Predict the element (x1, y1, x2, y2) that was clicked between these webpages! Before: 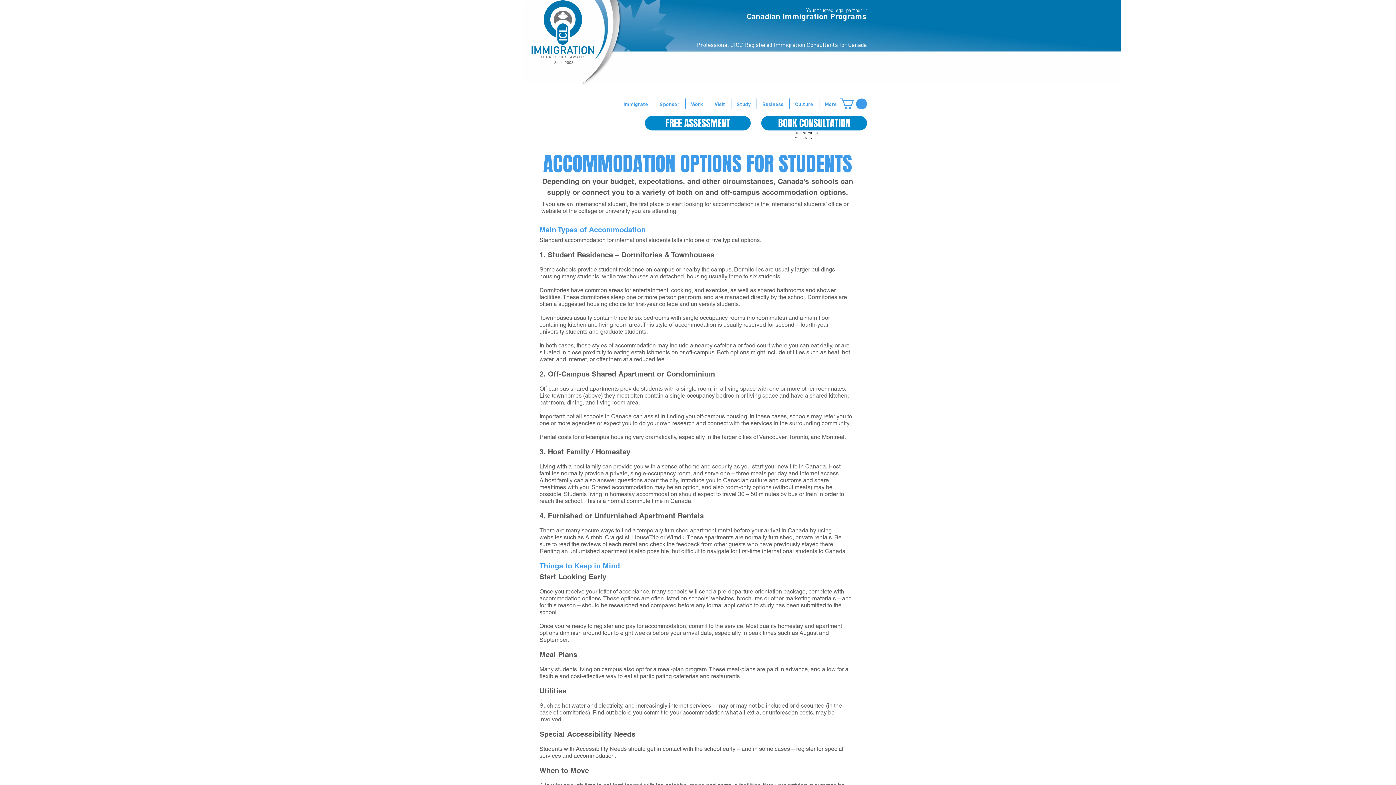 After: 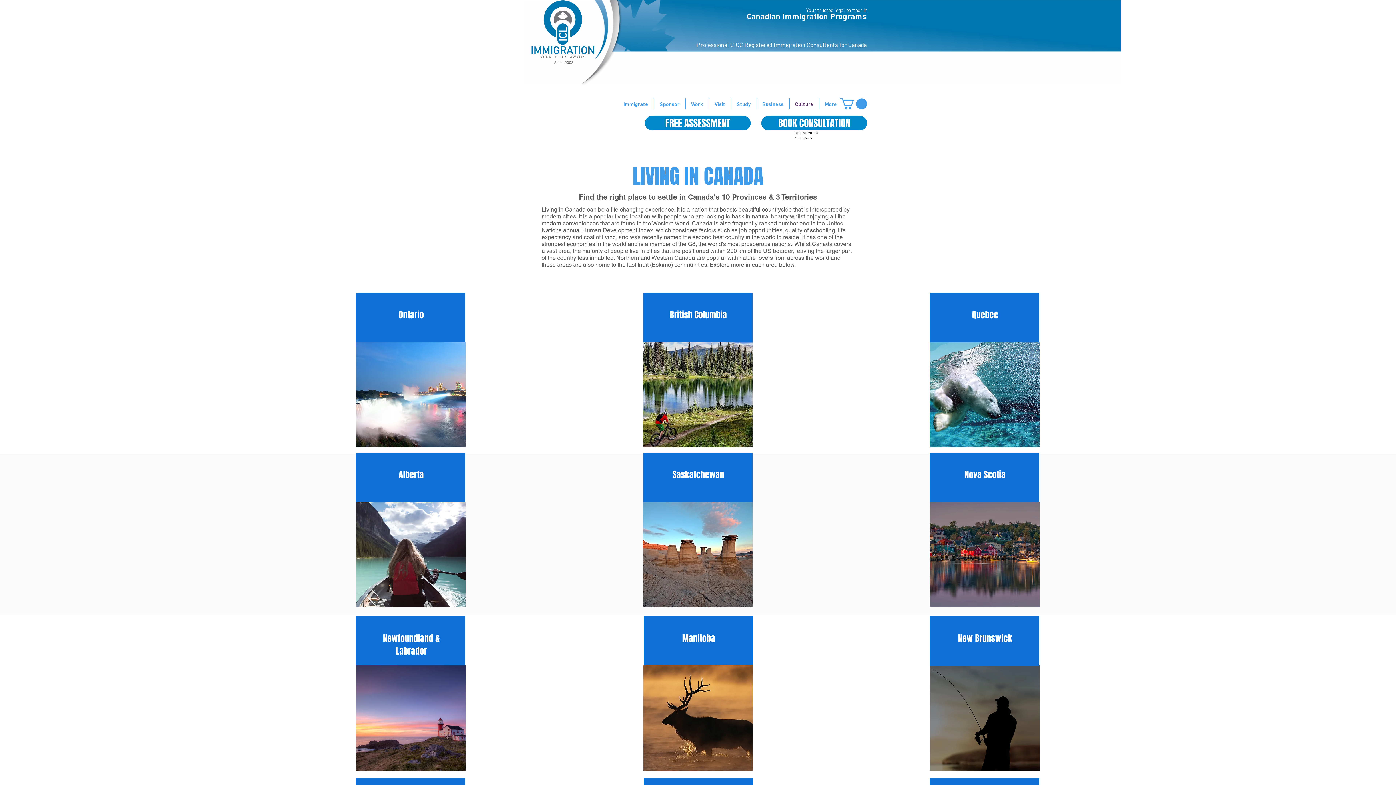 Action: label: Culture bbox: (789, 98, 819, 109)